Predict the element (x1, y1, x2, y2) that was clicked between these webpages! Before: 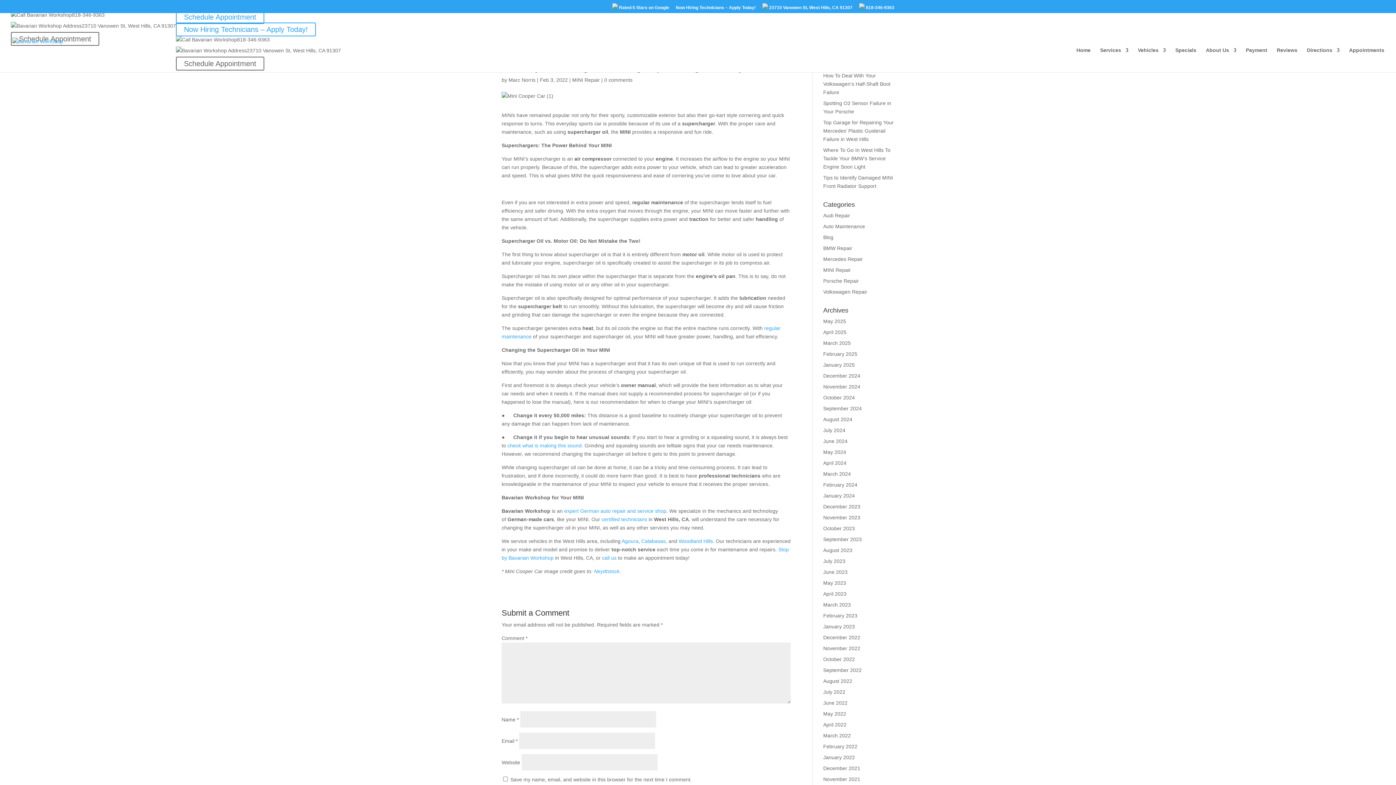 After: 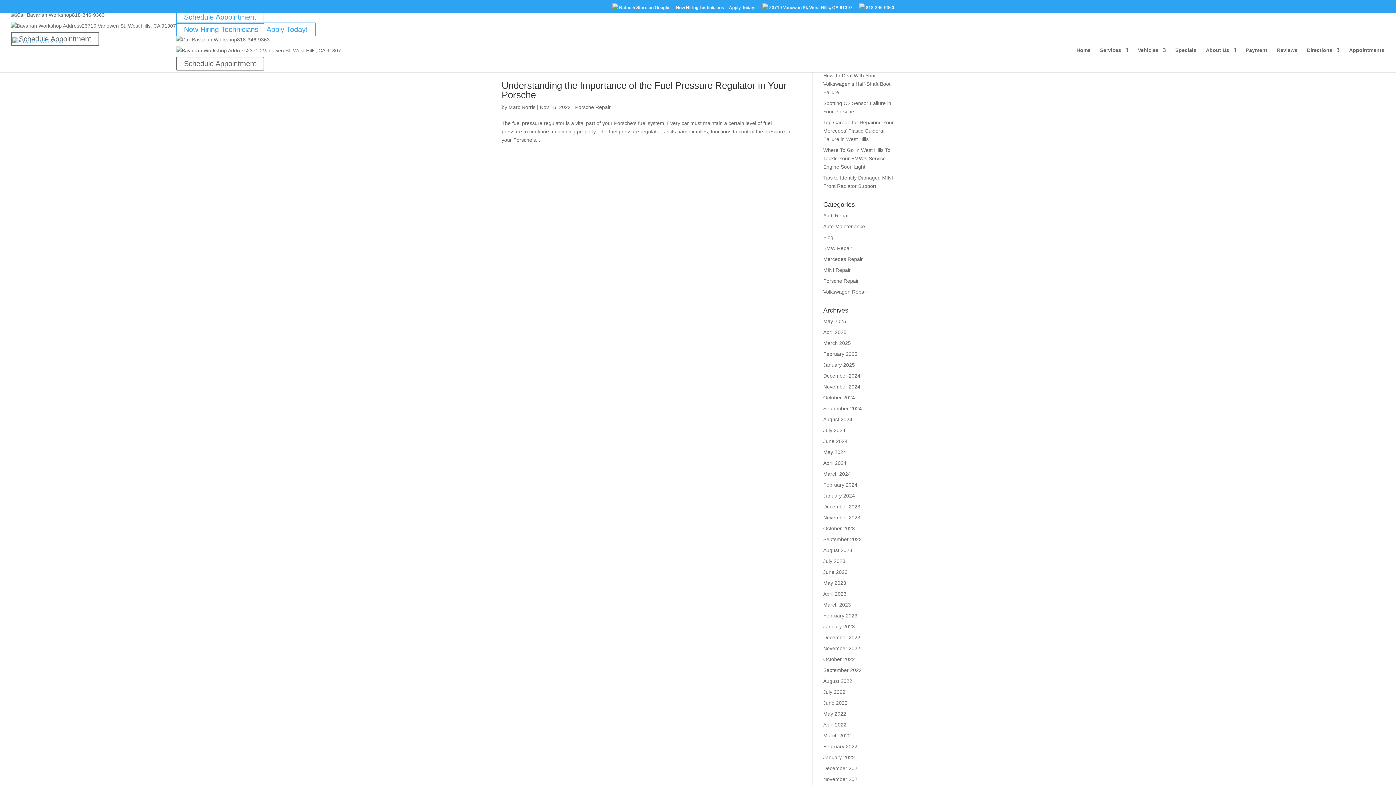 Action: label: November 2022 bbox: (823, 645, 860, 651)